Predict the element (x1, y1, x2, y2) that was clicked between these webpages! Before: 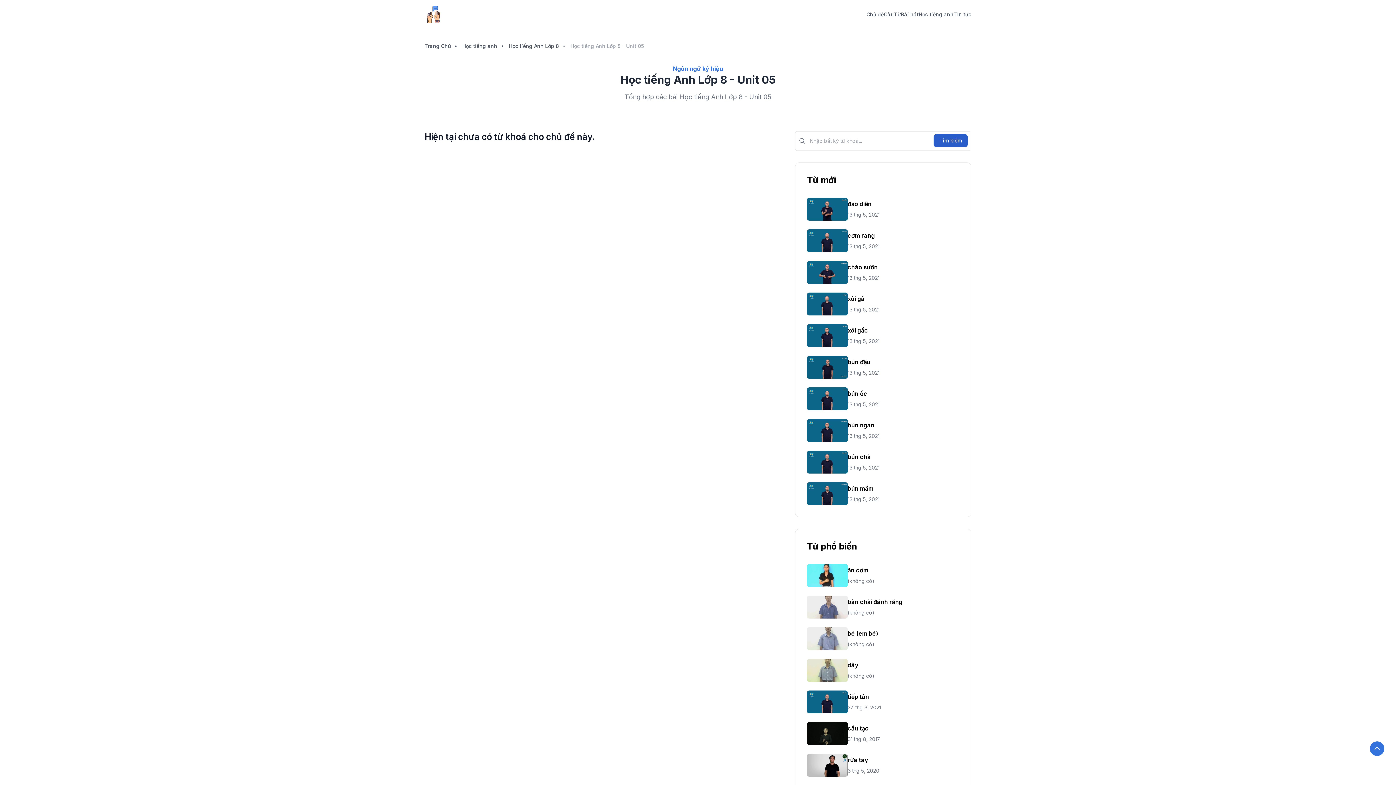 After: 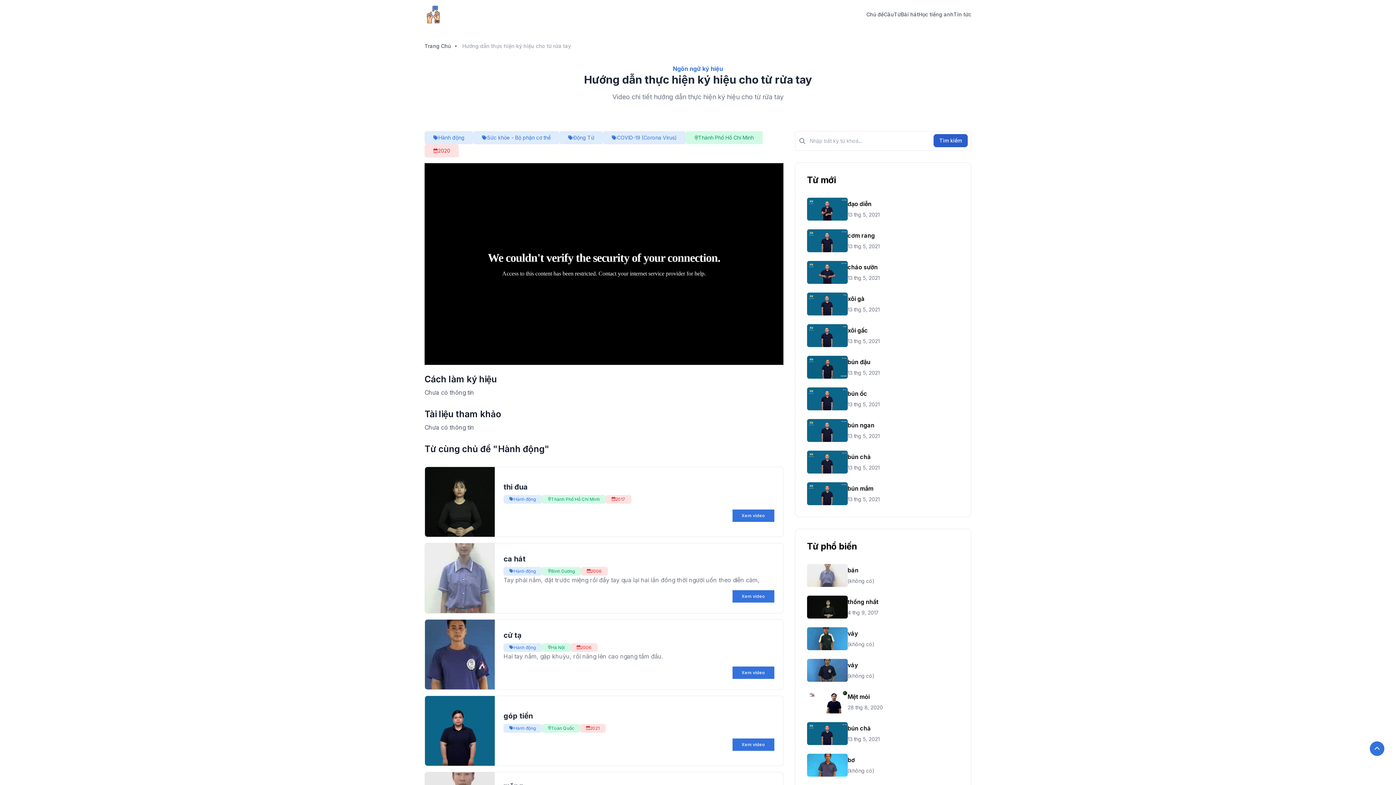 Action: bbox: (807, 754, 847, 777)